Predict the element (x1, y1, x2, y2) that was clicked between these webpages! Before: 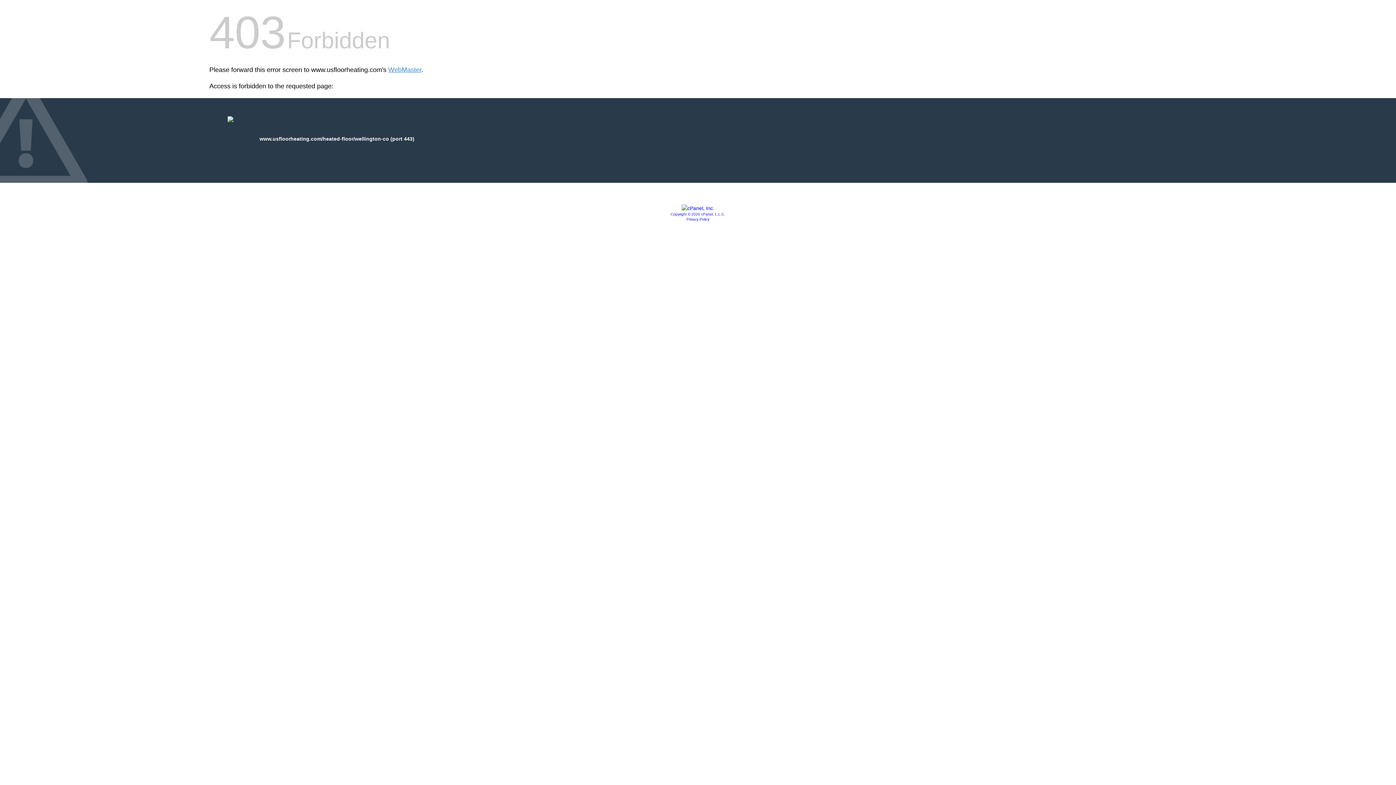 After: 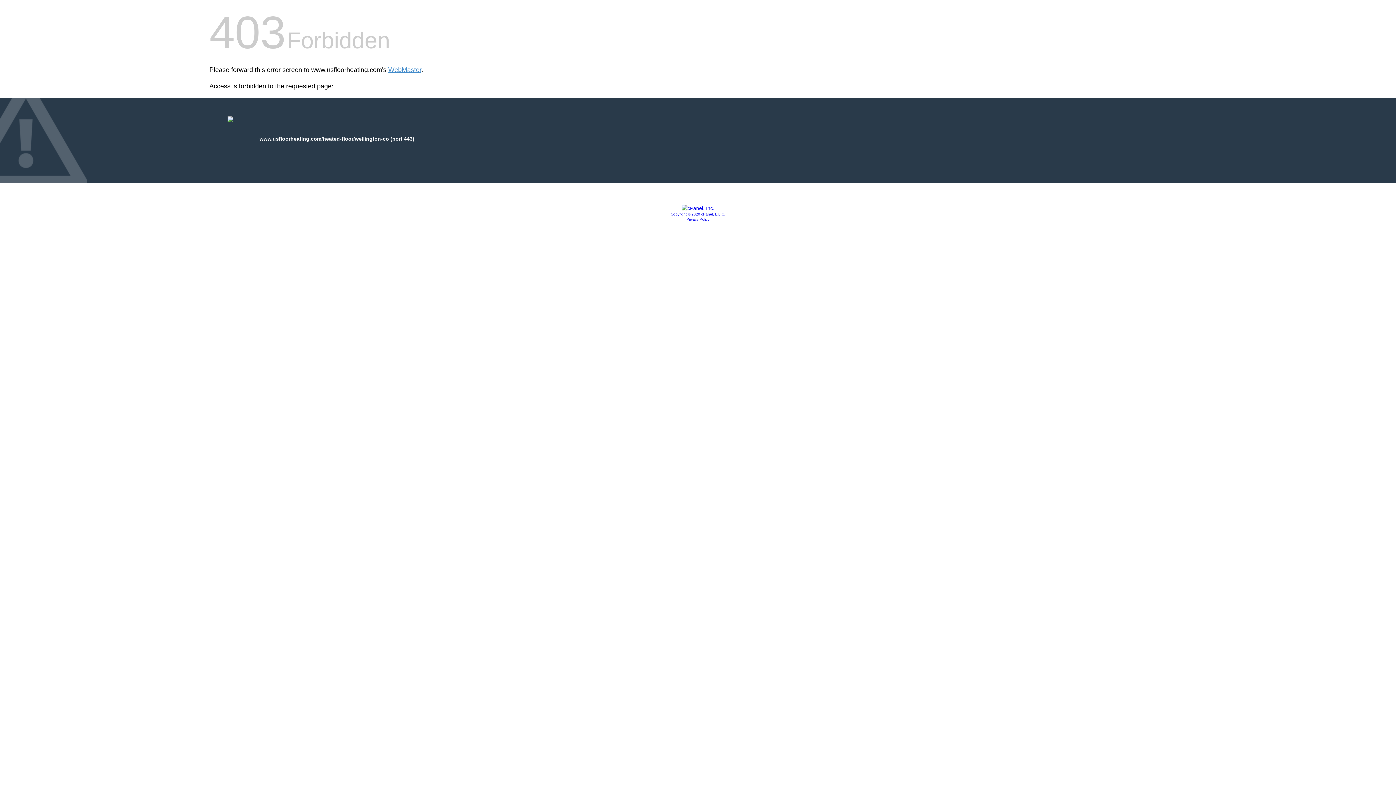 Action: label: Copyright © 2020 cPanel, L.L.C. bbox: (670, 212, 725, 216)